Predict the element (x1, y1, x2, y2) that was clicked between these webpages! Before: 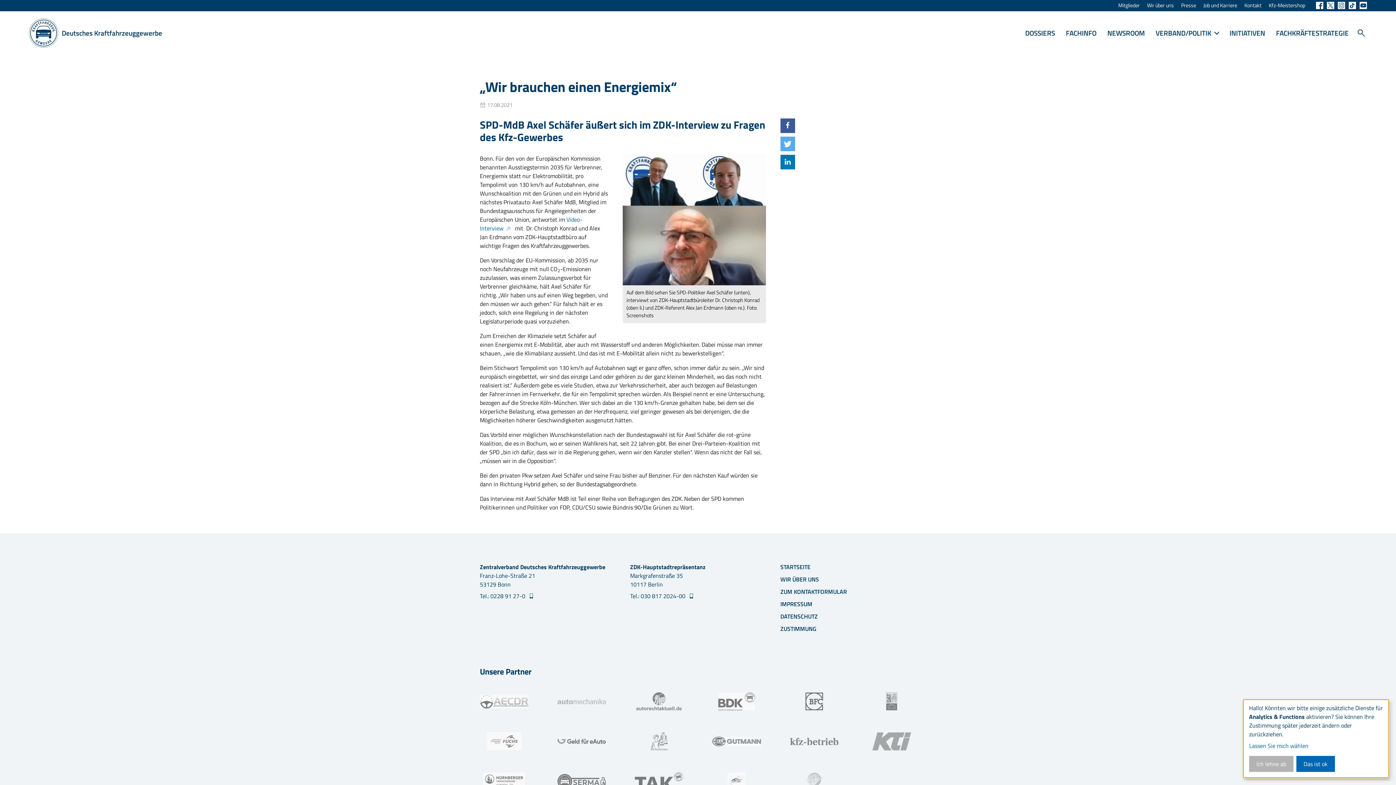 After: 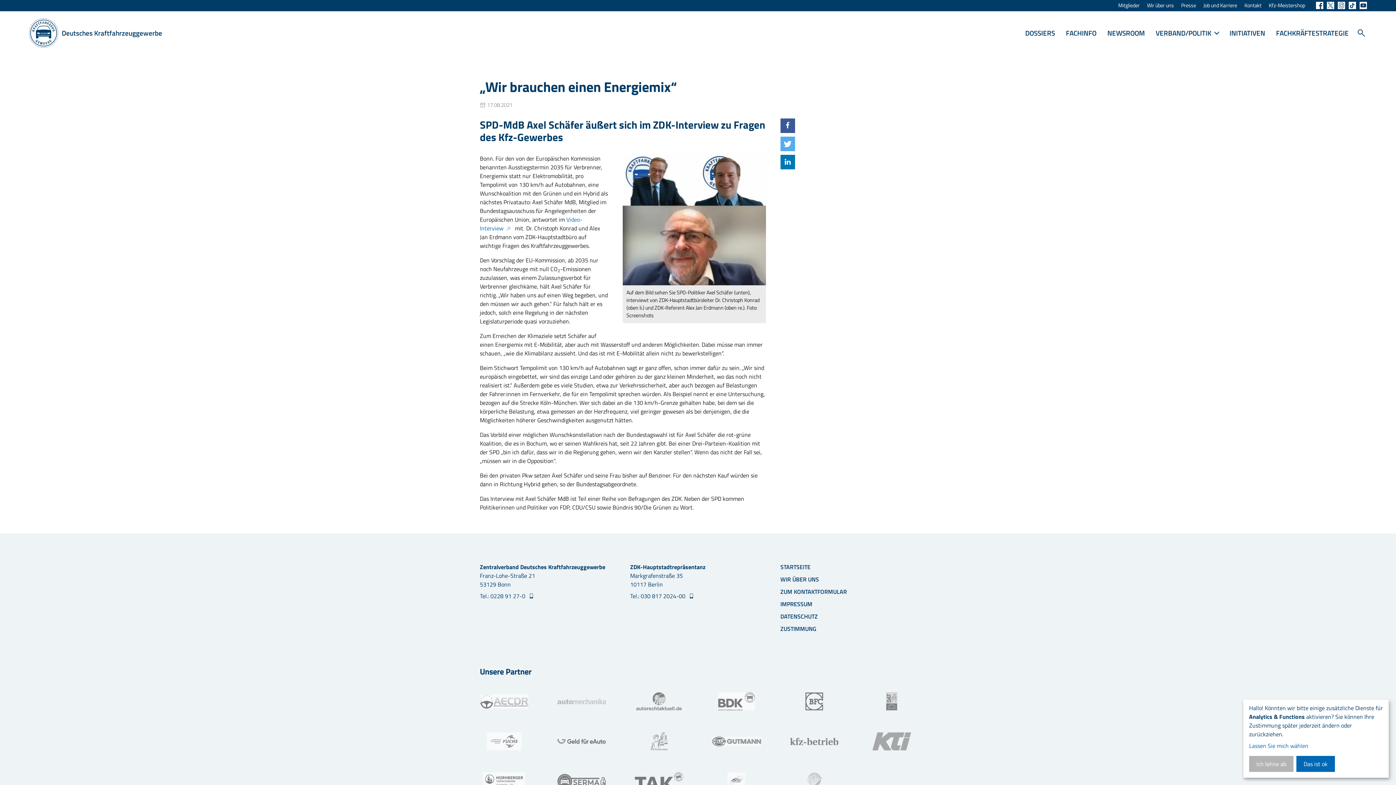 Action: label: Tel.: 030 817 2024-00  bbox: (630, 592, 766, 600)